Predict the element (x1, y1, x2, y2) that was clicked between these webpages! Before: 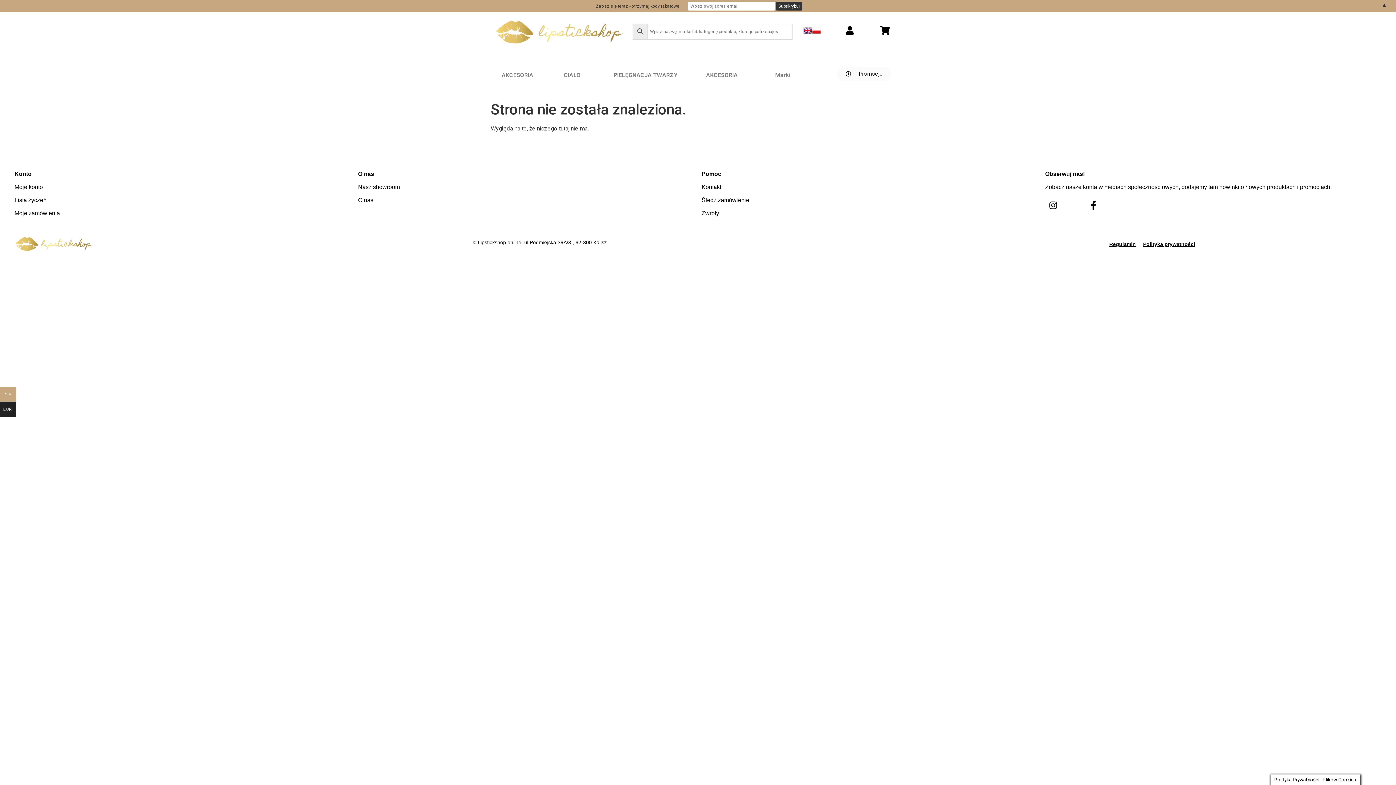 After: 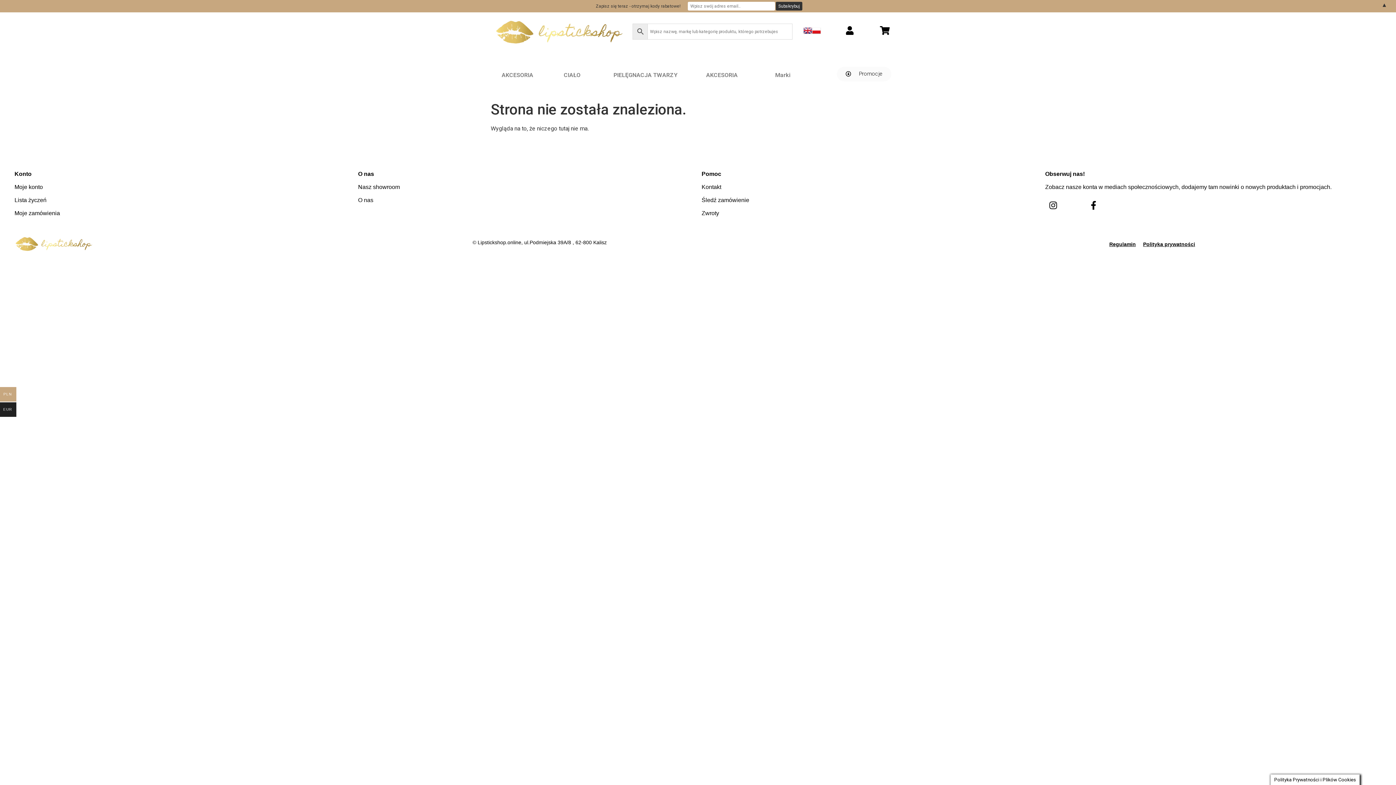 Action: bbox: (358, 184, 400, 190) label: Nasz showroom